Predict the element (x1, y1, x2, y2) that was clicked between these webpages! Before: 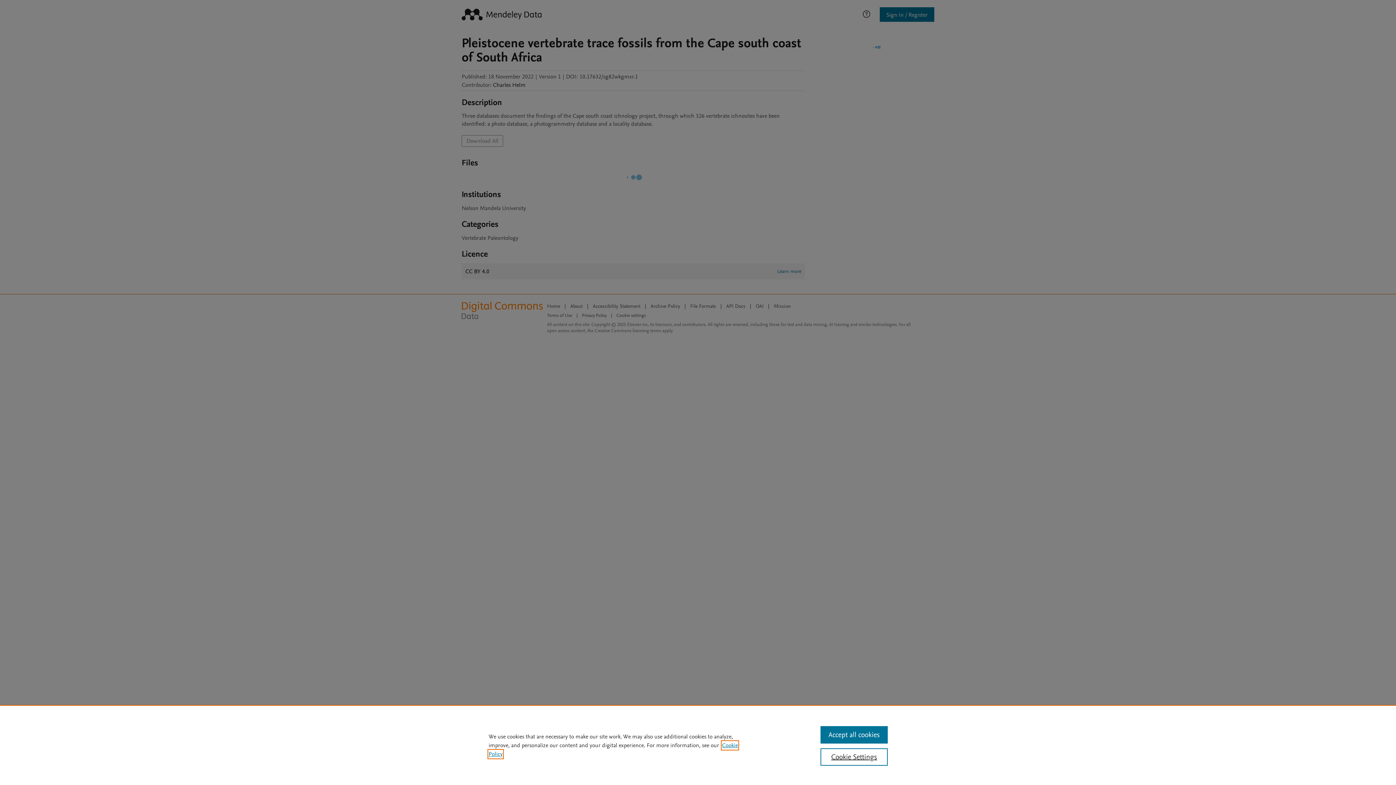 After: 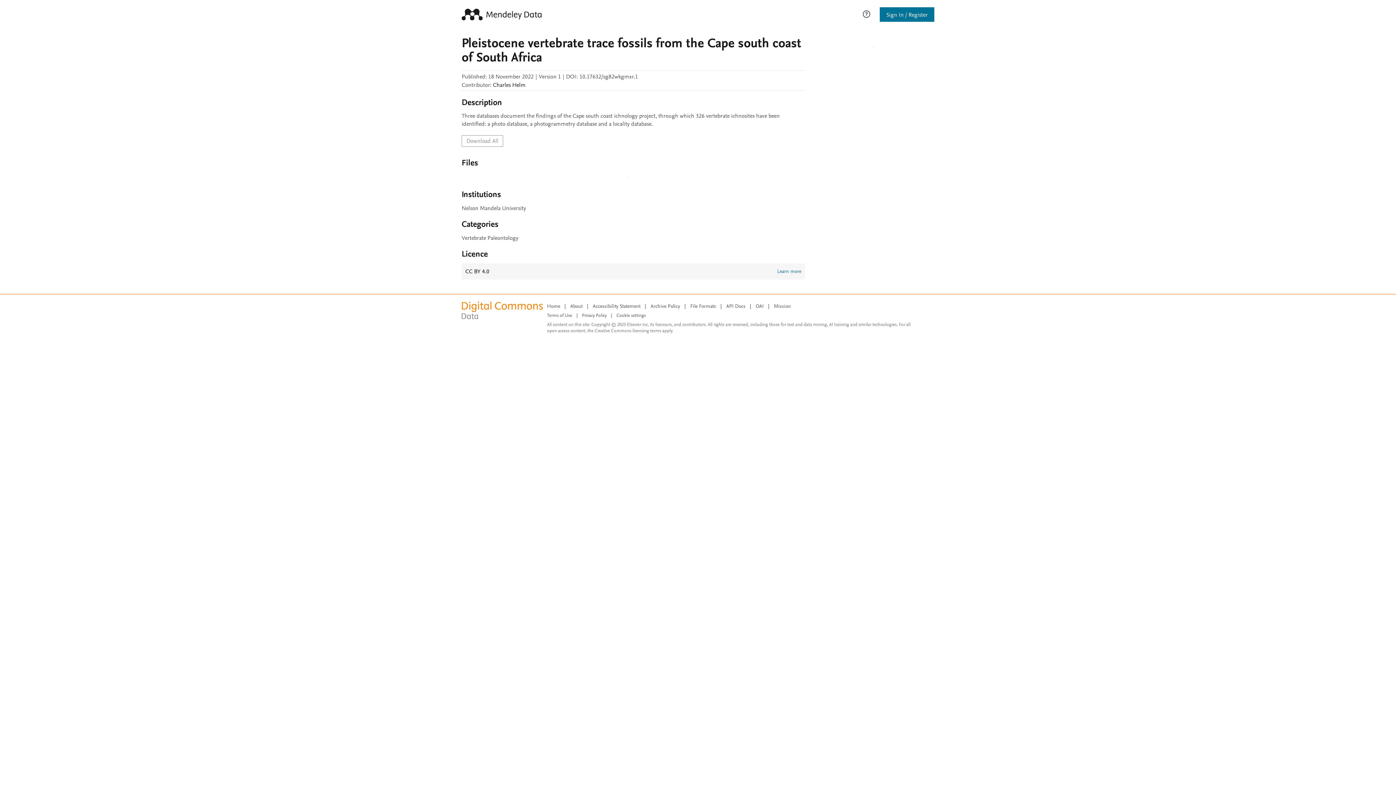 Action: label: Accept all cookies bbox: (820, 726, 887, 744)